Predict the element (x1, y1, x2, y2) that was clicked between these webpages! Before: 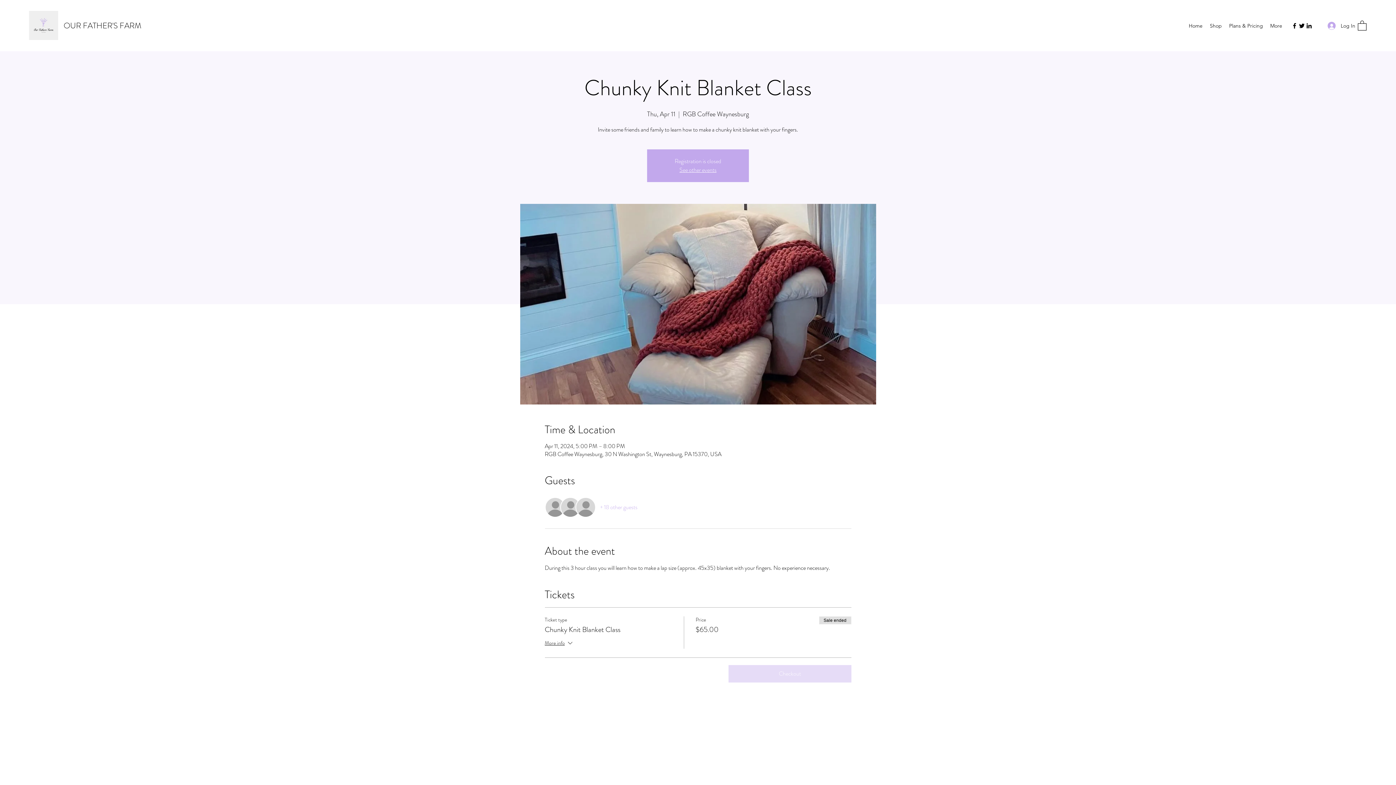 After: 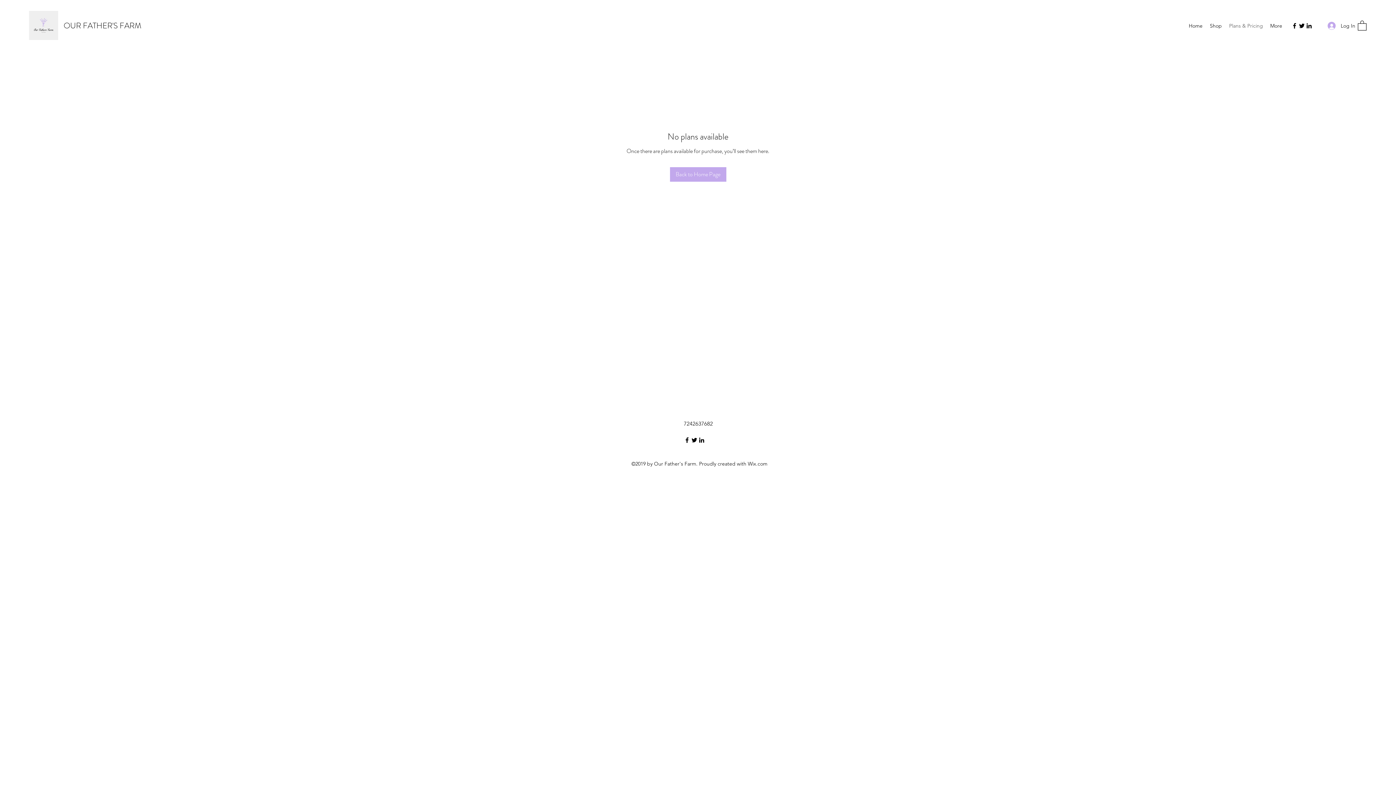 Action: label: Plans & Pricing bbox: (1225, 20, 1266, 31)